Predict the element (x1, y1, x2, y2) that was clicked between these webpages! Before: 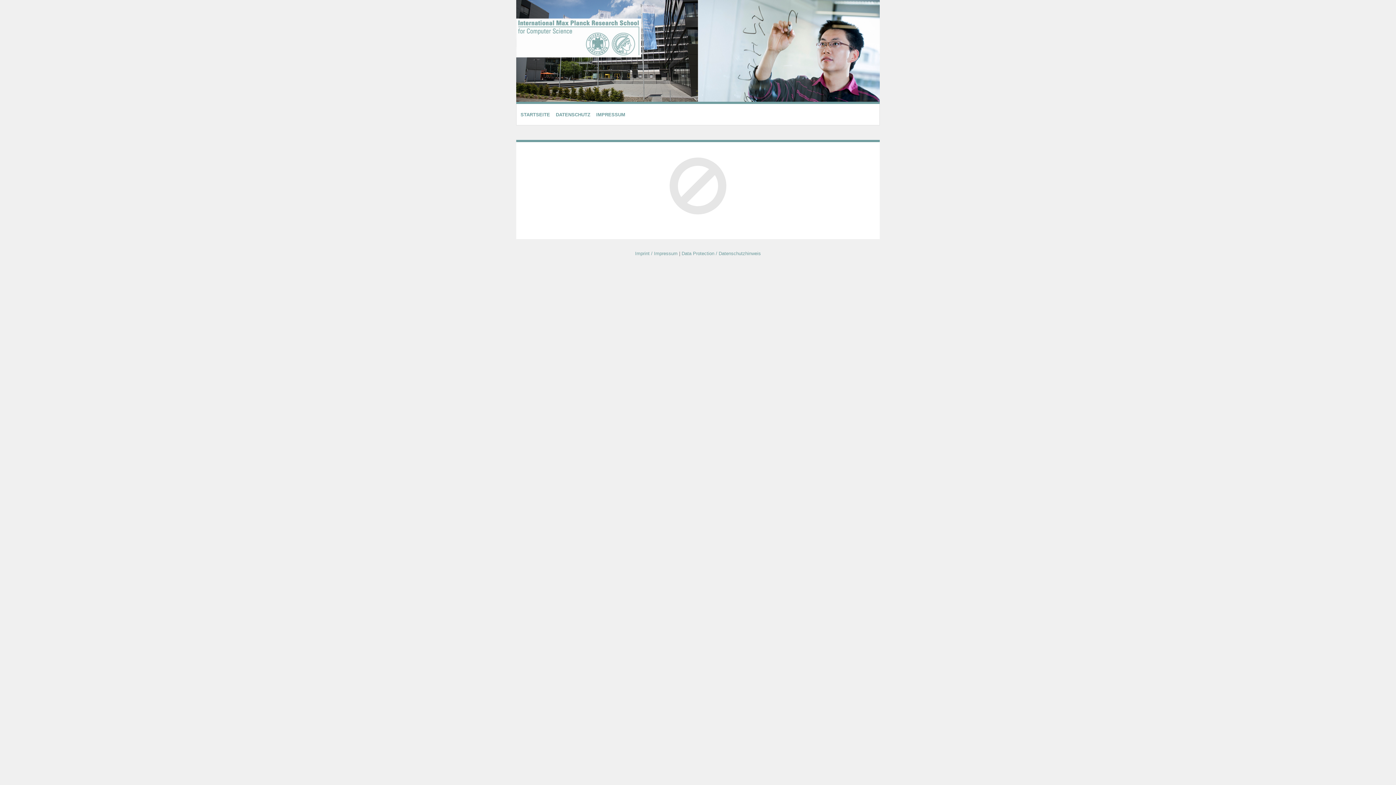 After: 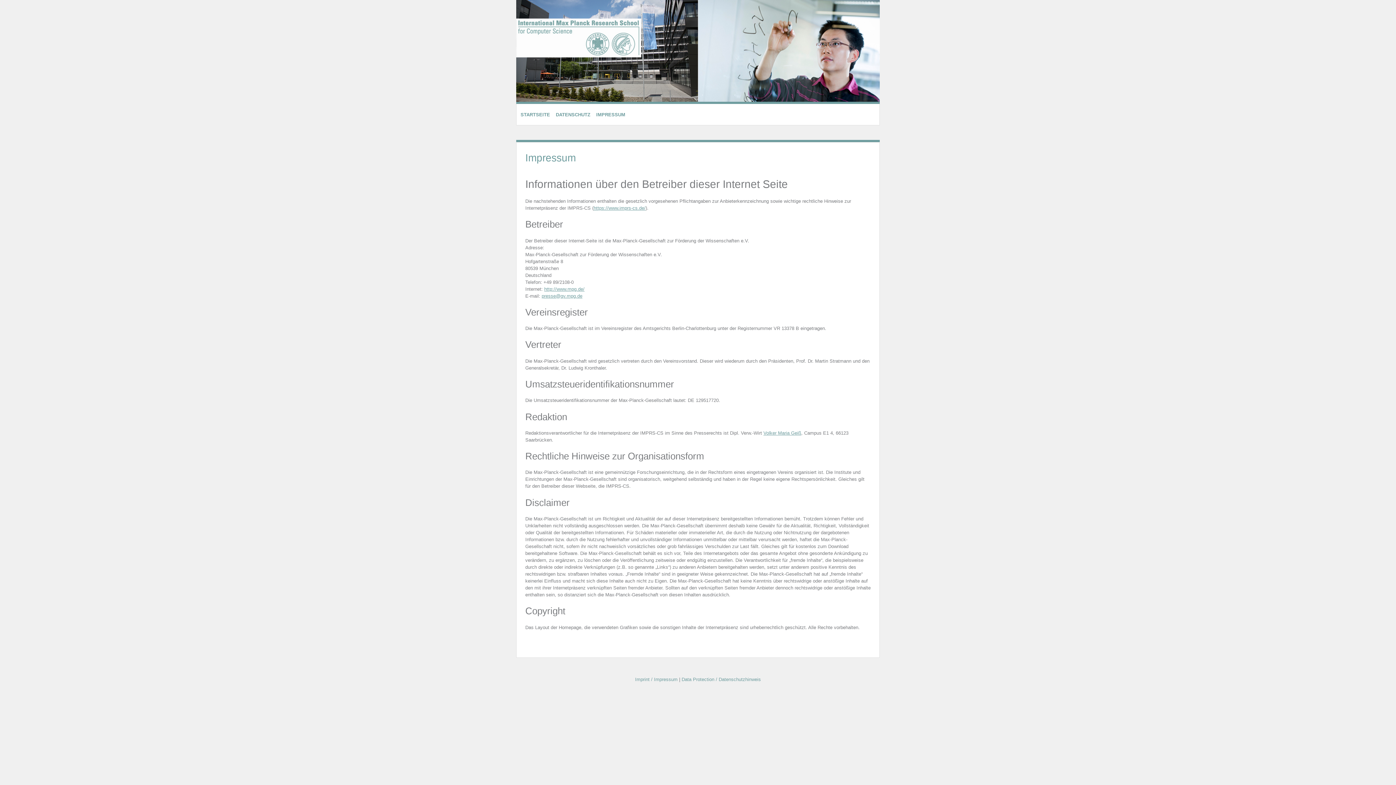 Action: bbox: (593, 104, 628, 125) label: IMPRESSUM